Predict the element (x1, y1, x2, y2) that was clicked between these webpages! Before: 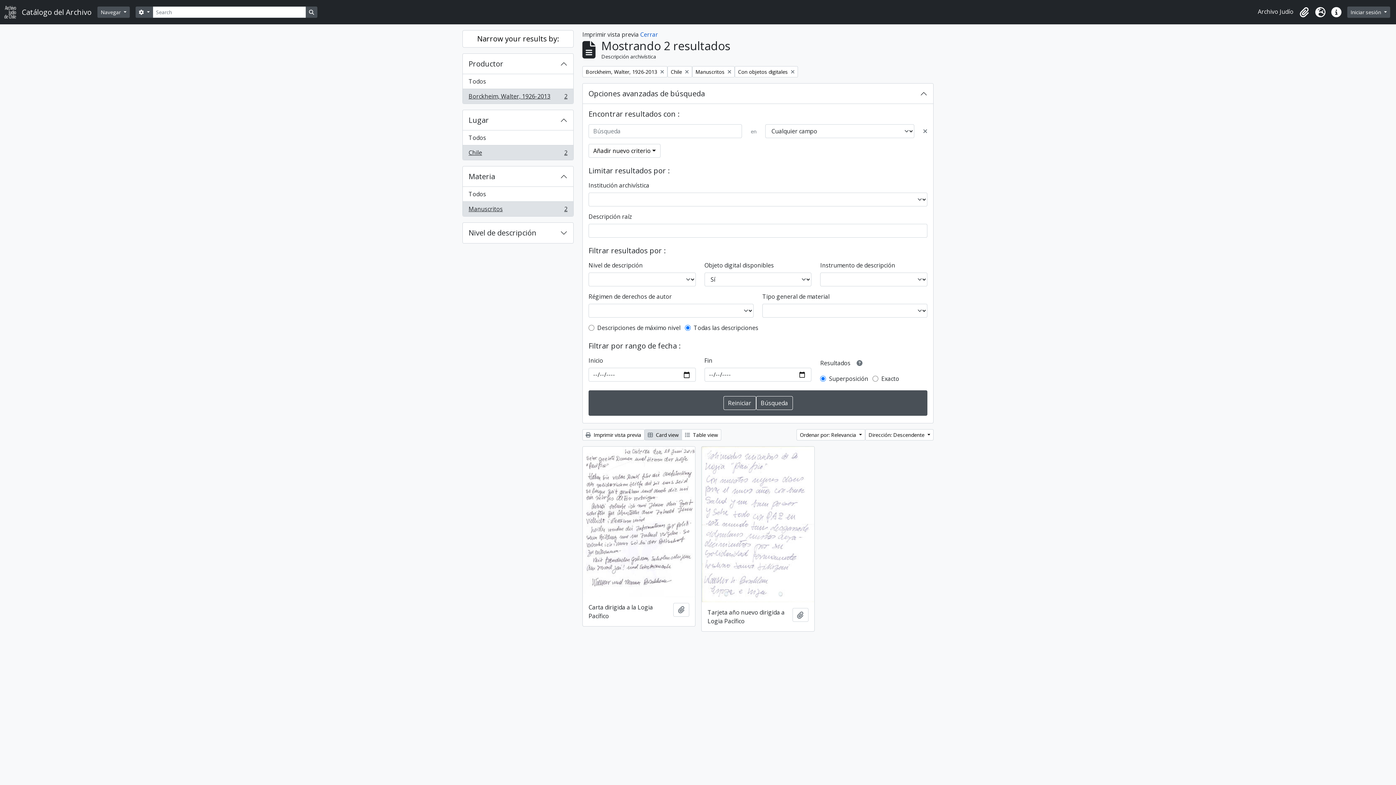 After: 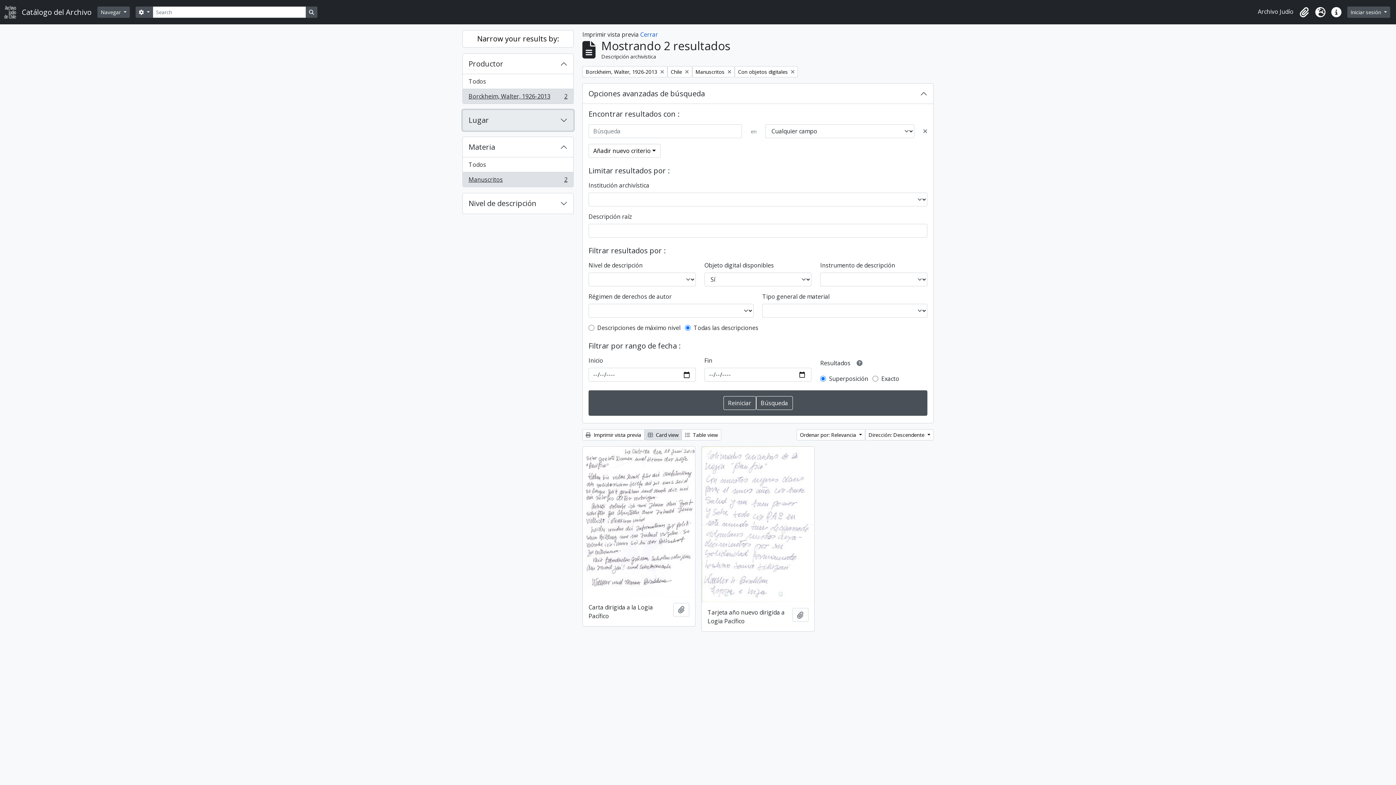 Action: label: Lugar bbox: (462, 110, 573, 130)